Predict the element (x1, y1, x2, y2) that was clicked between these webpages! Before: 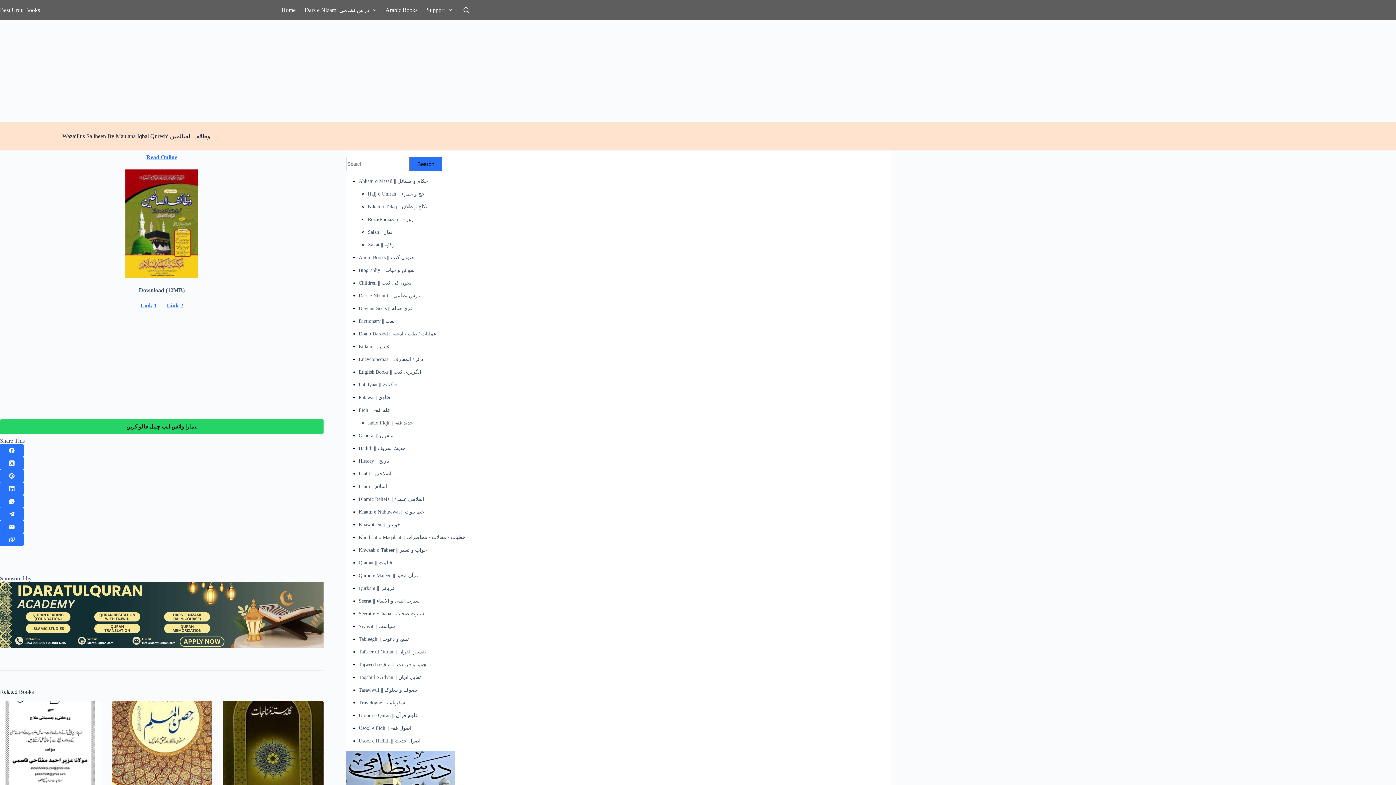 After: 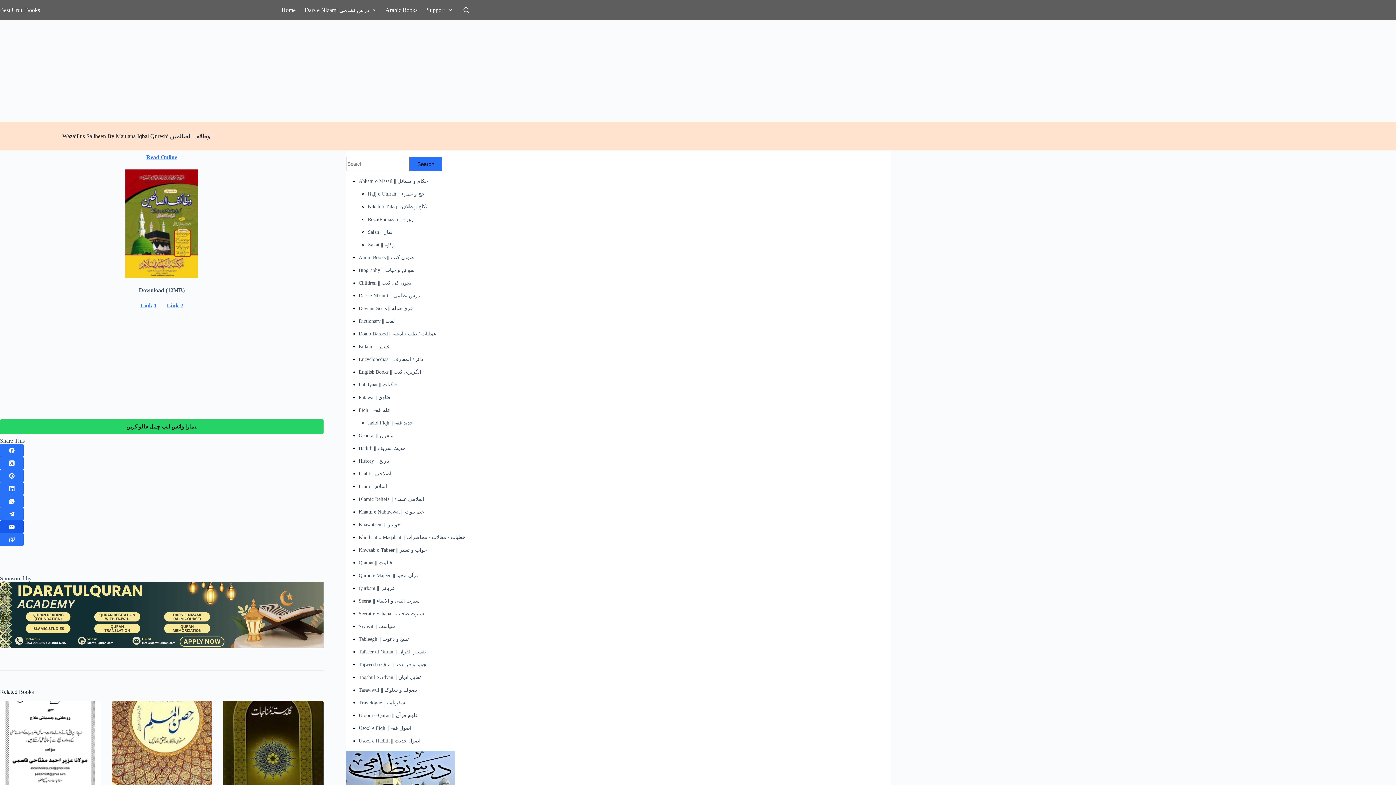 Action: label: Email bbox: (0, 520, 23, 533)